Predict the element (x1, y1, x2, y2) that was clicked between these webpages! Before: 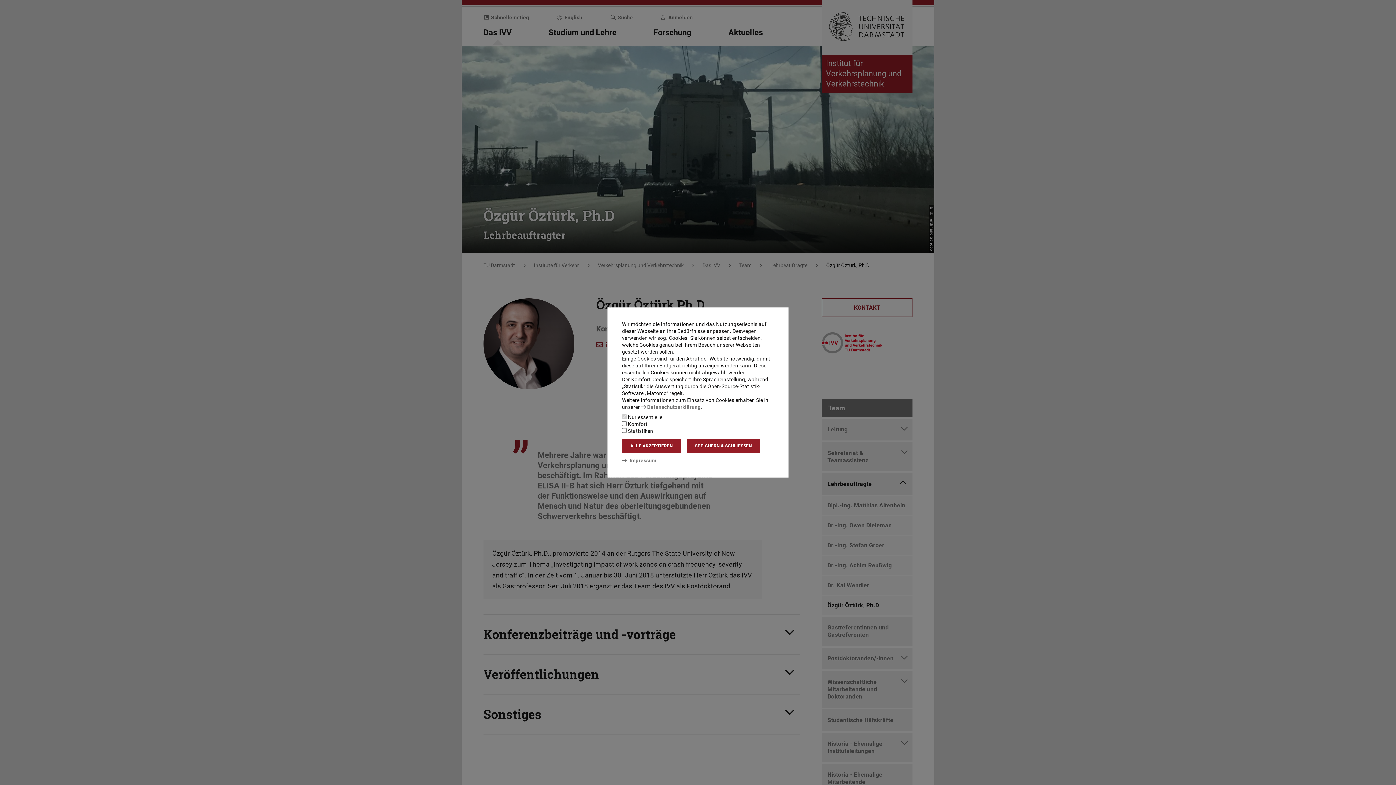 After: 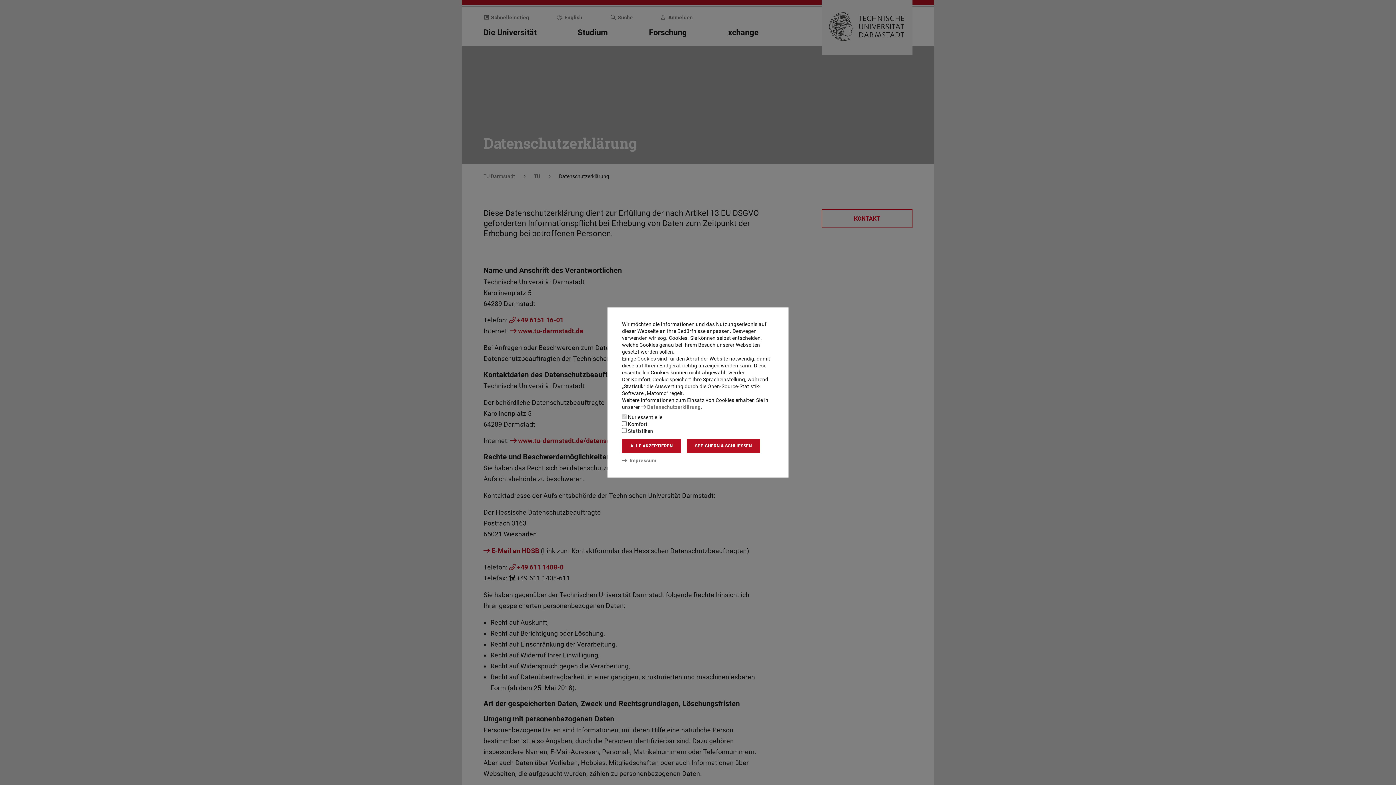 Action: label: Datenschutzerklärung bbox: (641, 404, 700, 410)